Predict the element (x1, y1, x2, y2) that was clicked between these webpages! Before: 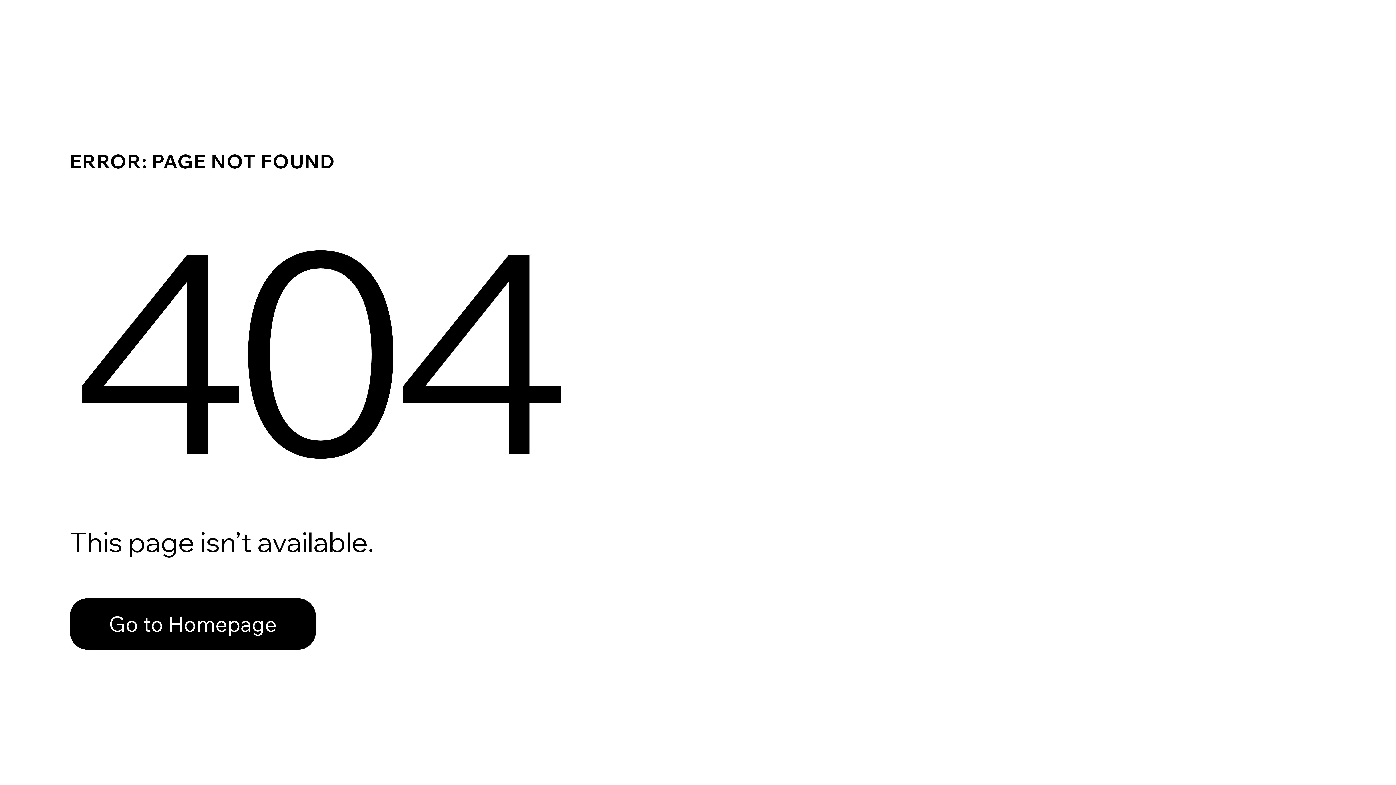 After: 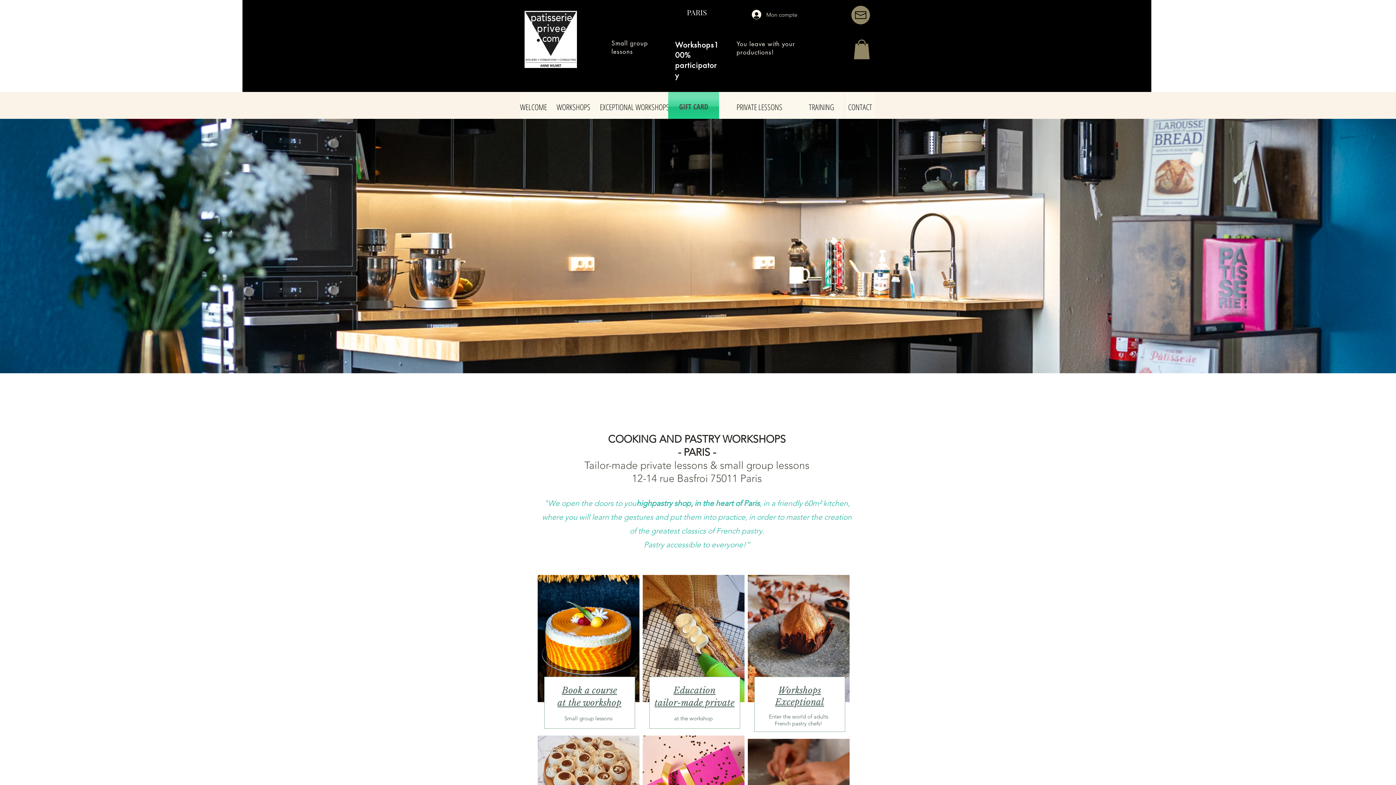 Action: label: Go to Homepage bbox: (69, 582, 768, 659)